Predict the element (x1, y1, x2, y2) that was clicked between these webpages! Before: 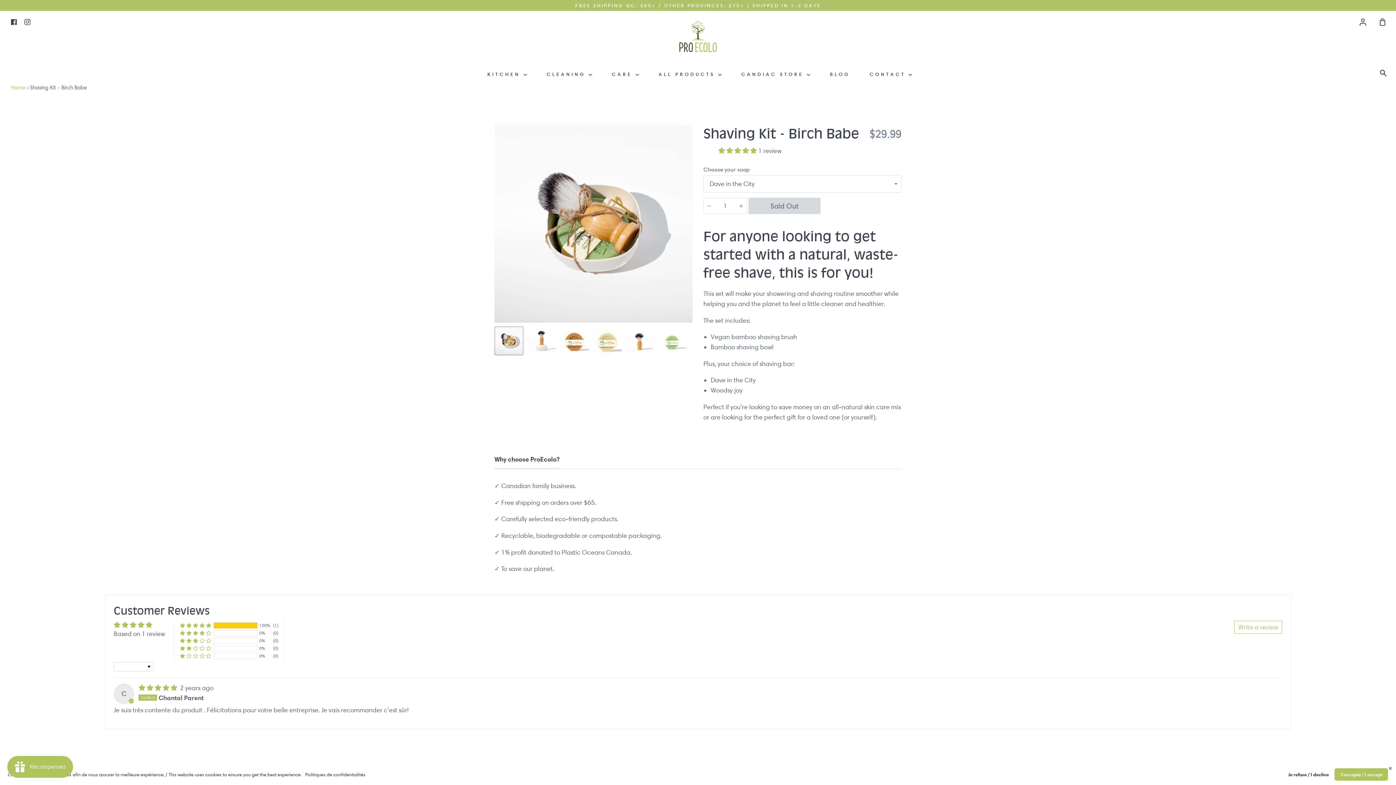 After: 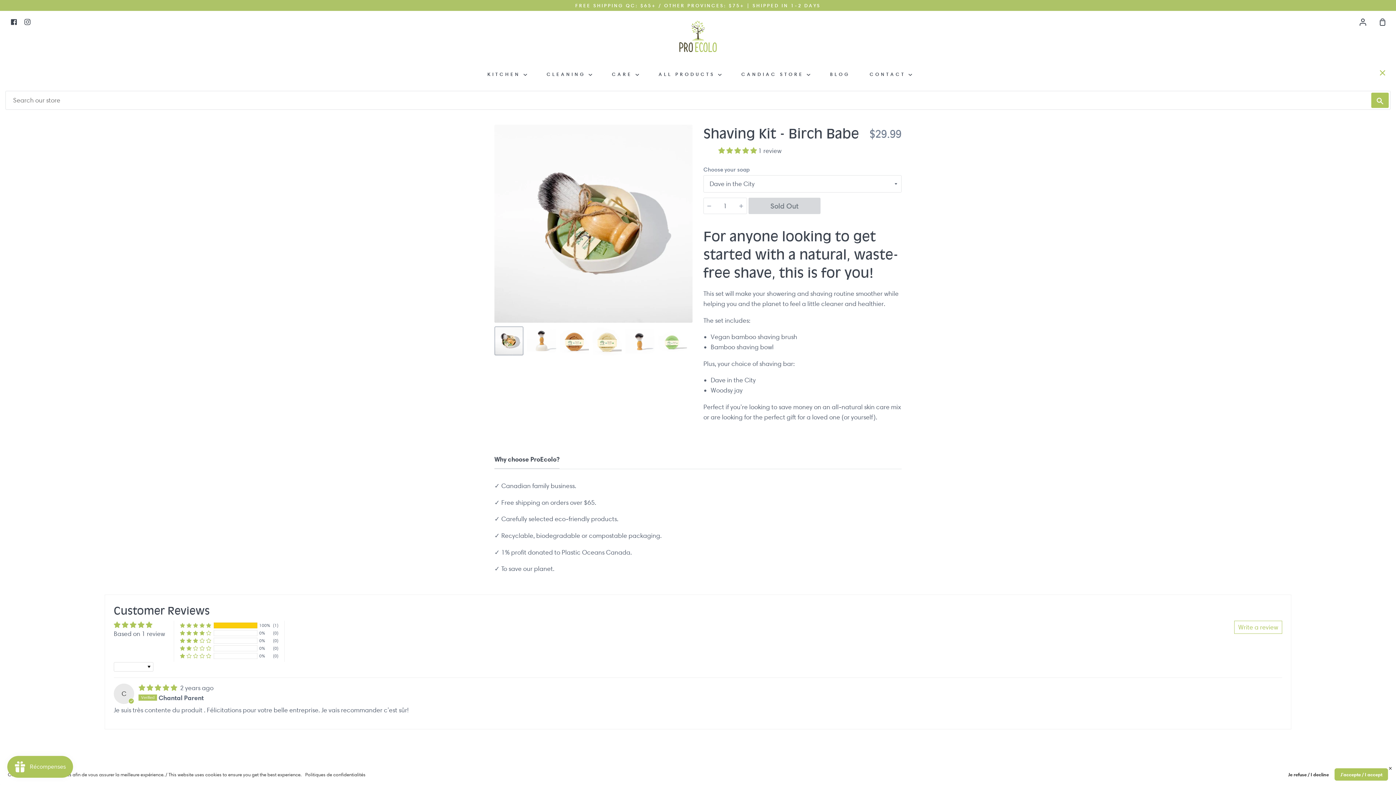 Action: bbox: (1374, 63, 1396, 82) label: Search